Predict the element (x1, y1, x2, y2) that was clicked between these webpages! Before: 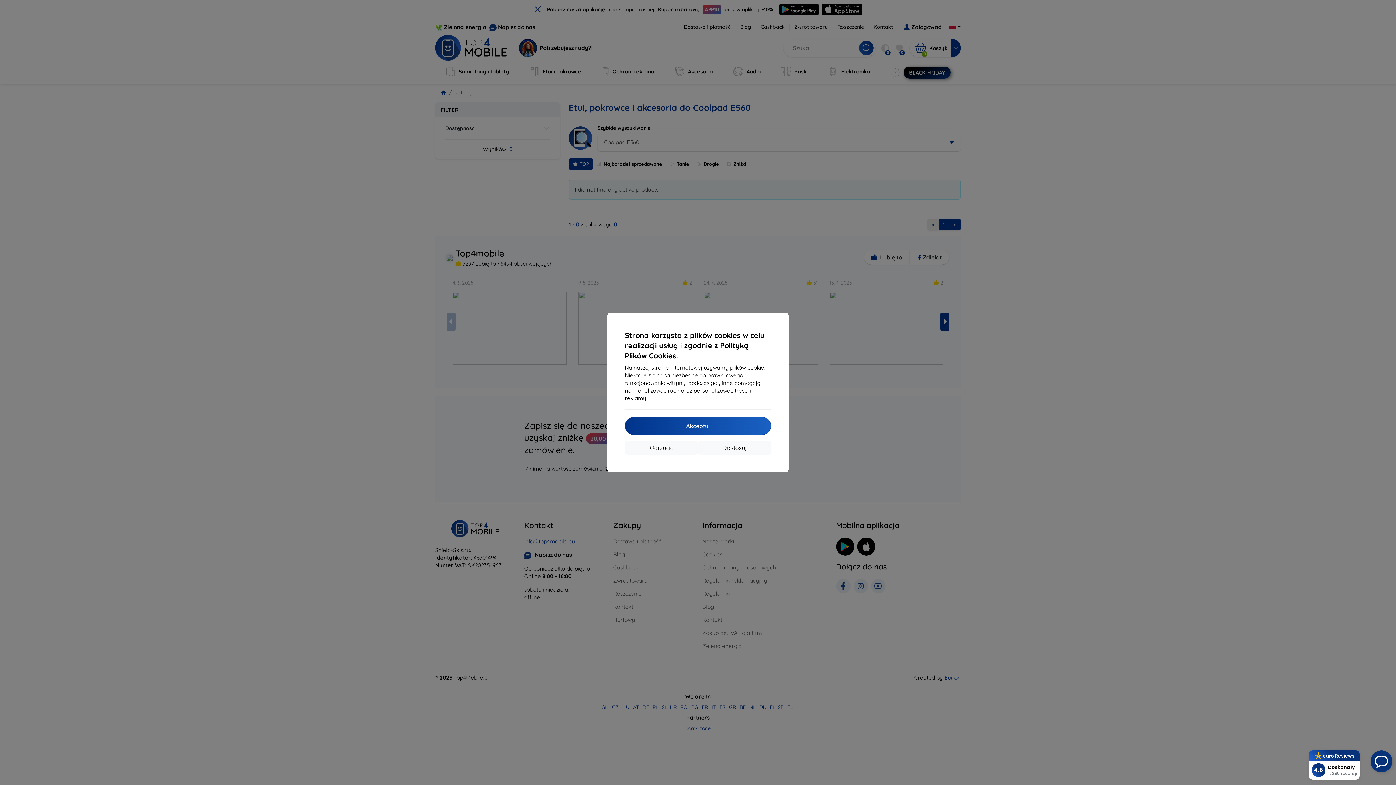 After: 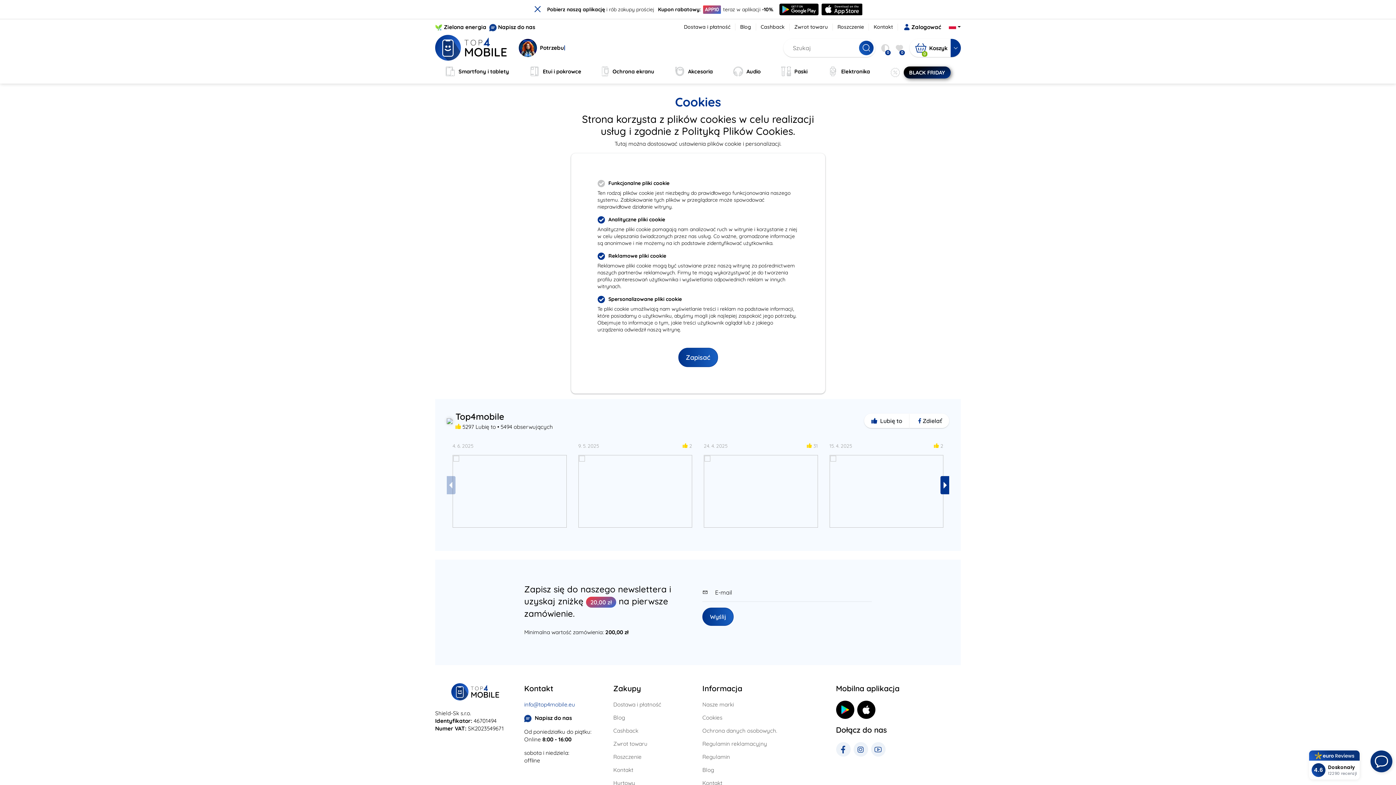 Action: label: Dostosuj bbox: (698, 441, 771, 454)